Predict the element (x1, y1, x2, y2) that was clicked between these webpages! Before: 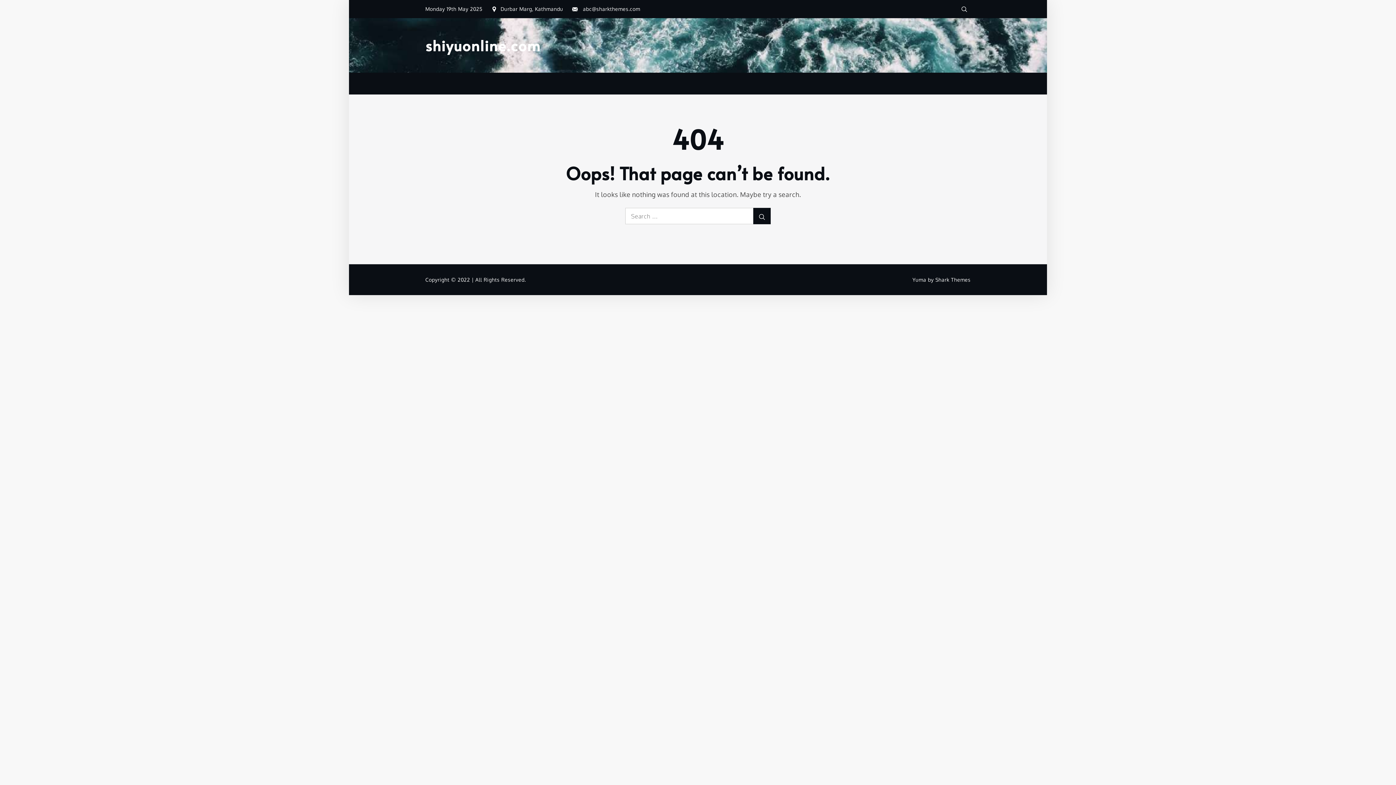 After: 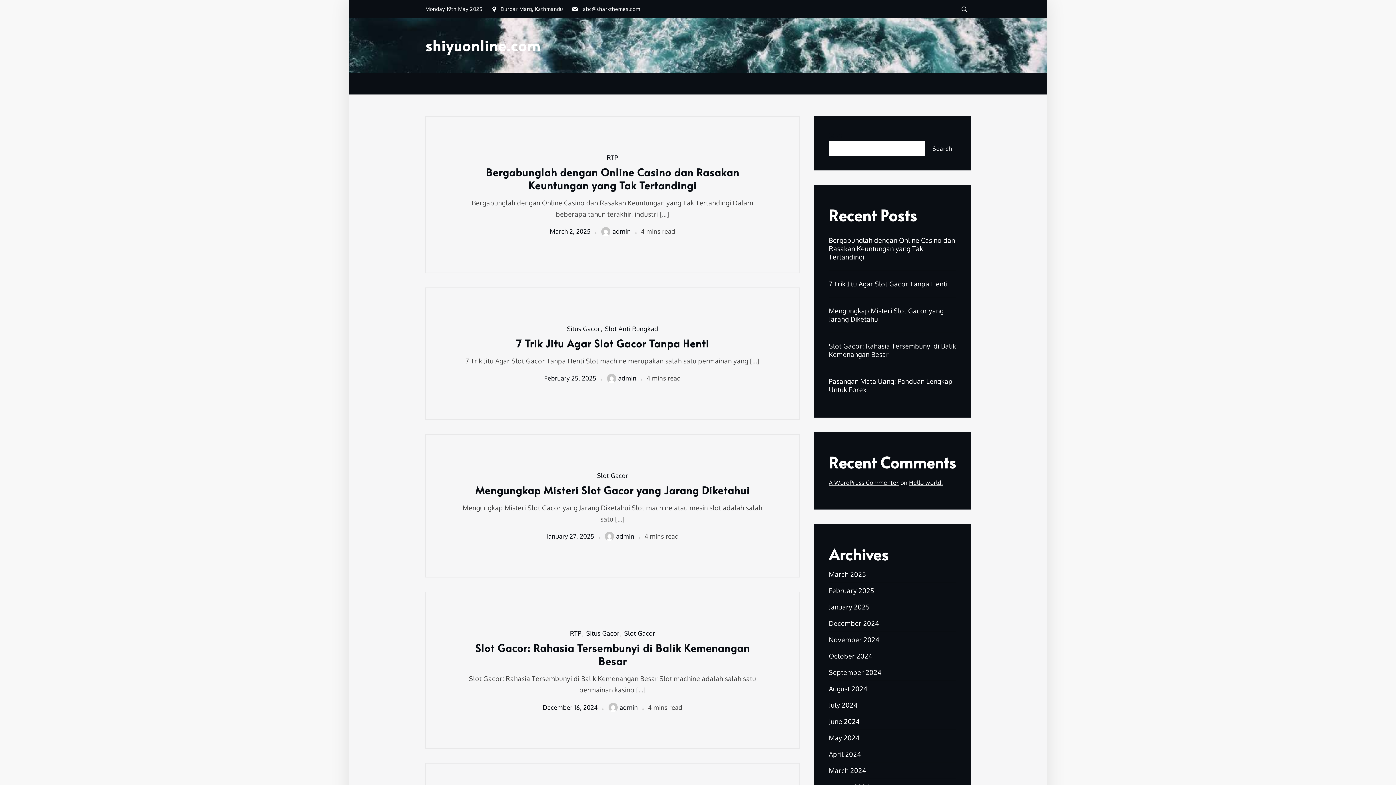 Action: label: shiyuonline.com bbox: (425, 35, 540, 55)